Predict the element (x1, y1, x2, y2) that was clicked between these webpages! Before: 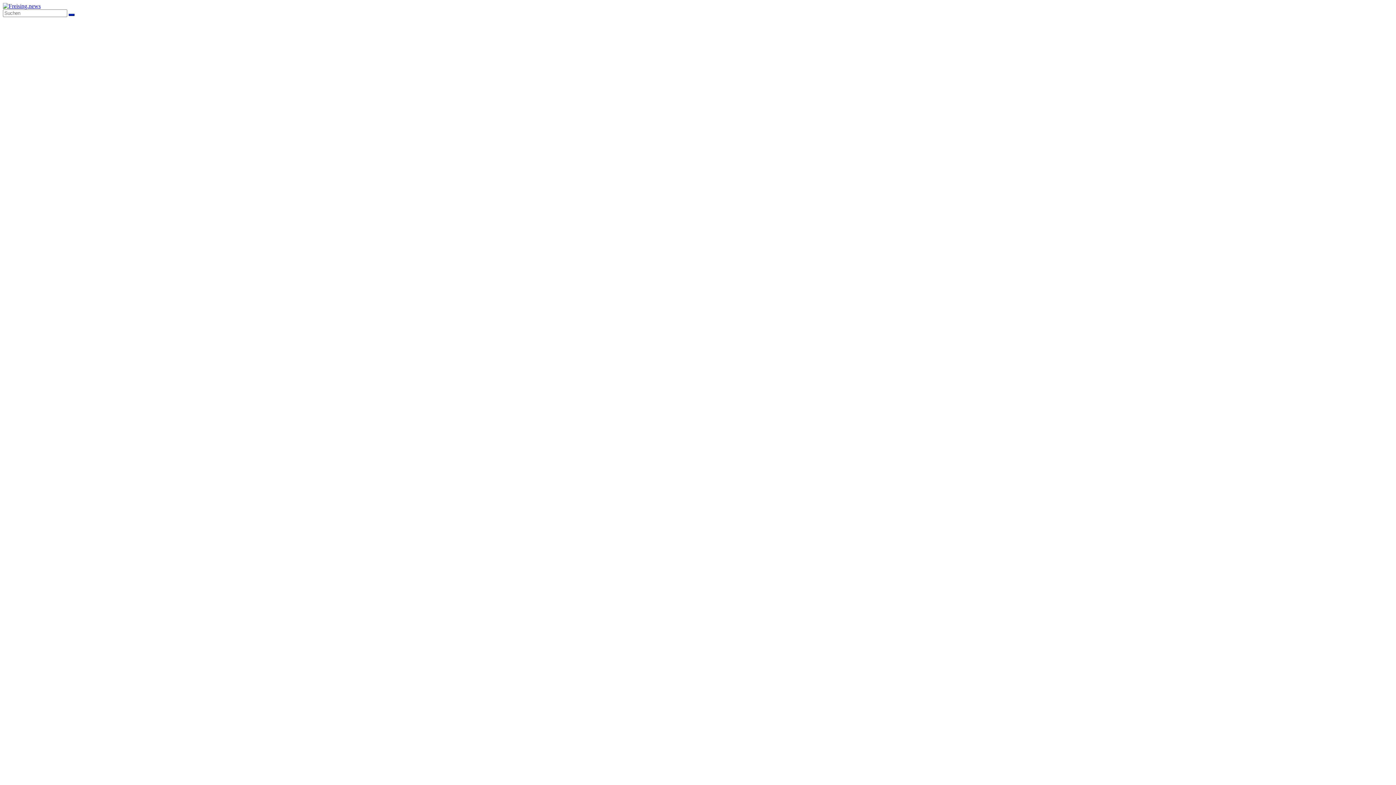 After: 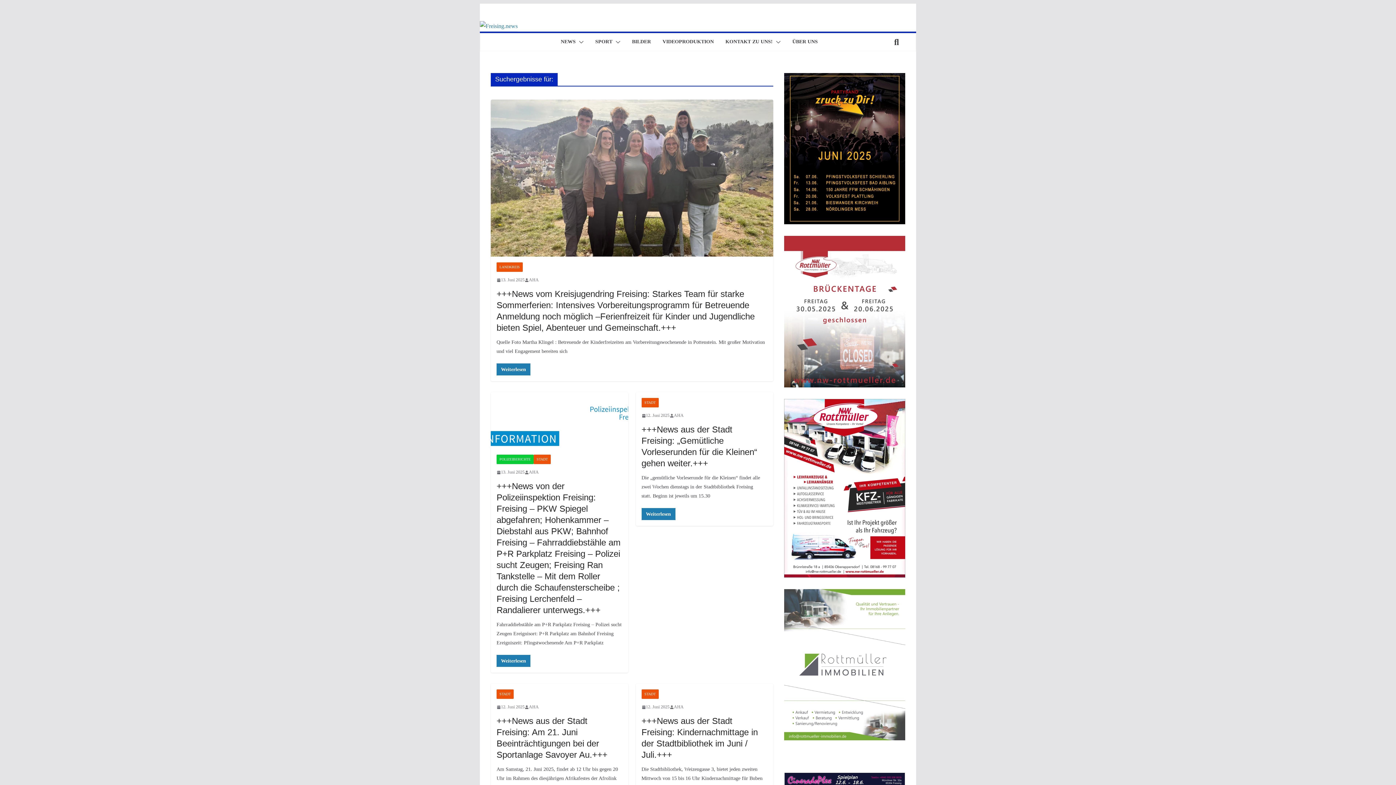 Action: bbox: (68, 13, 74, 16)